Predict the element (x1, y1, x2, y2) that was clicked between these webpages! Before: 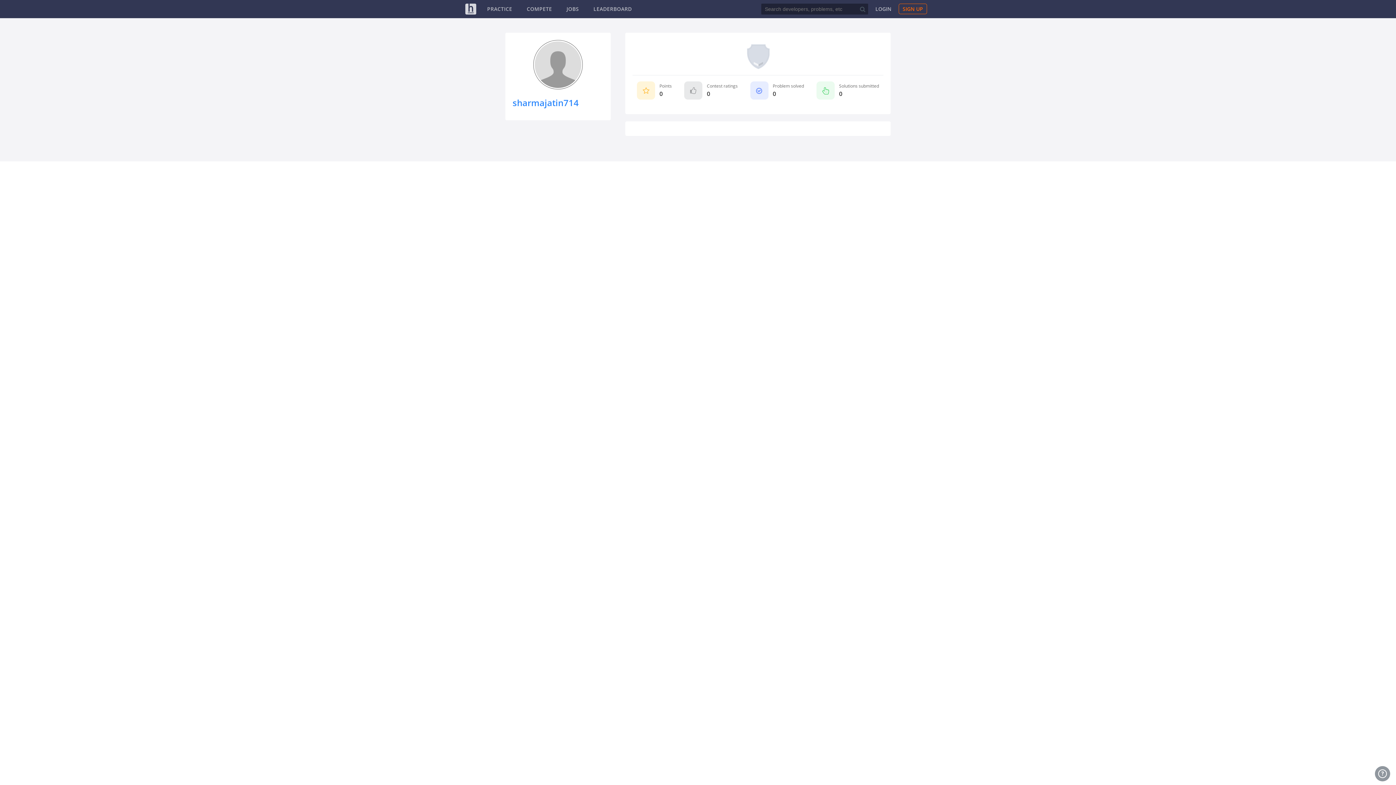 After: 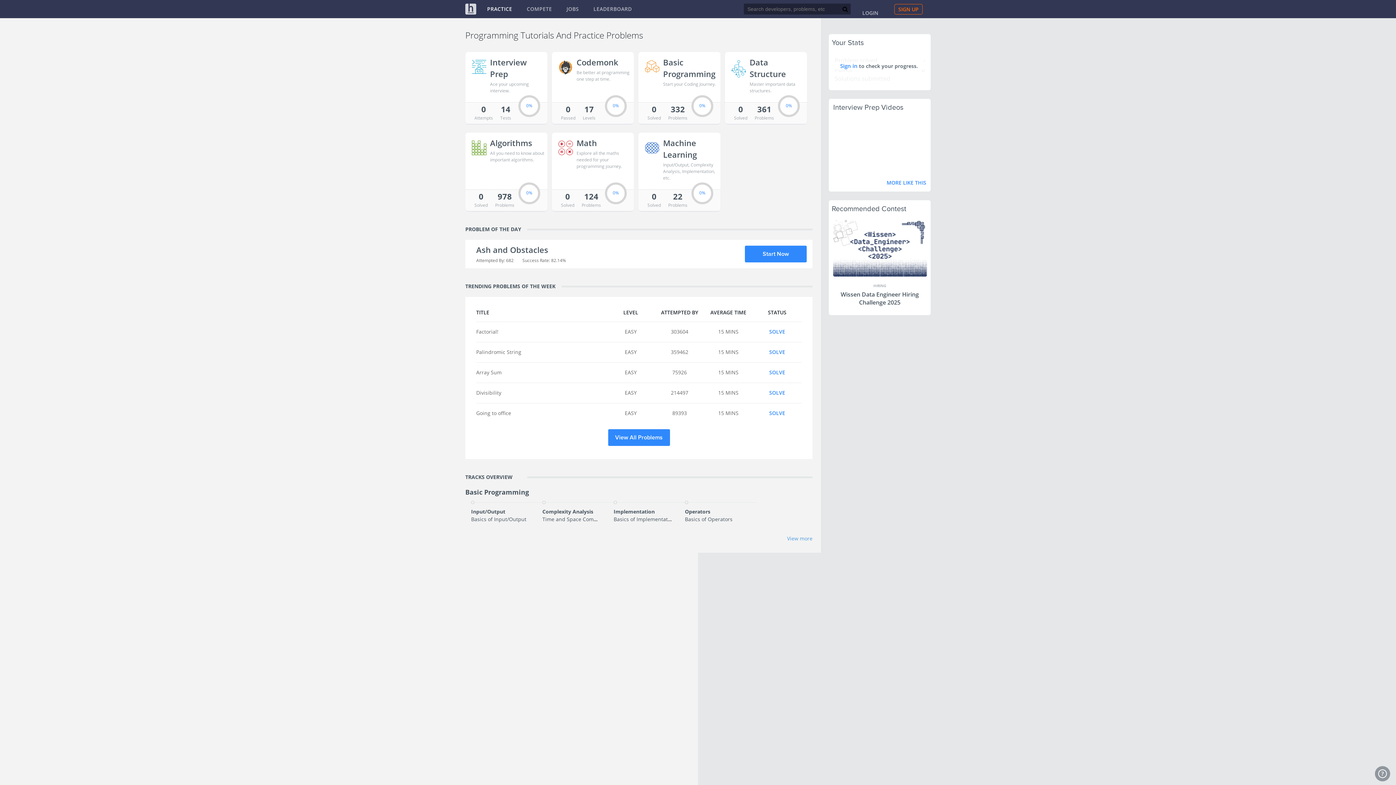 Action: bbox: (487, 5, 512, 12) label: PRACTICE